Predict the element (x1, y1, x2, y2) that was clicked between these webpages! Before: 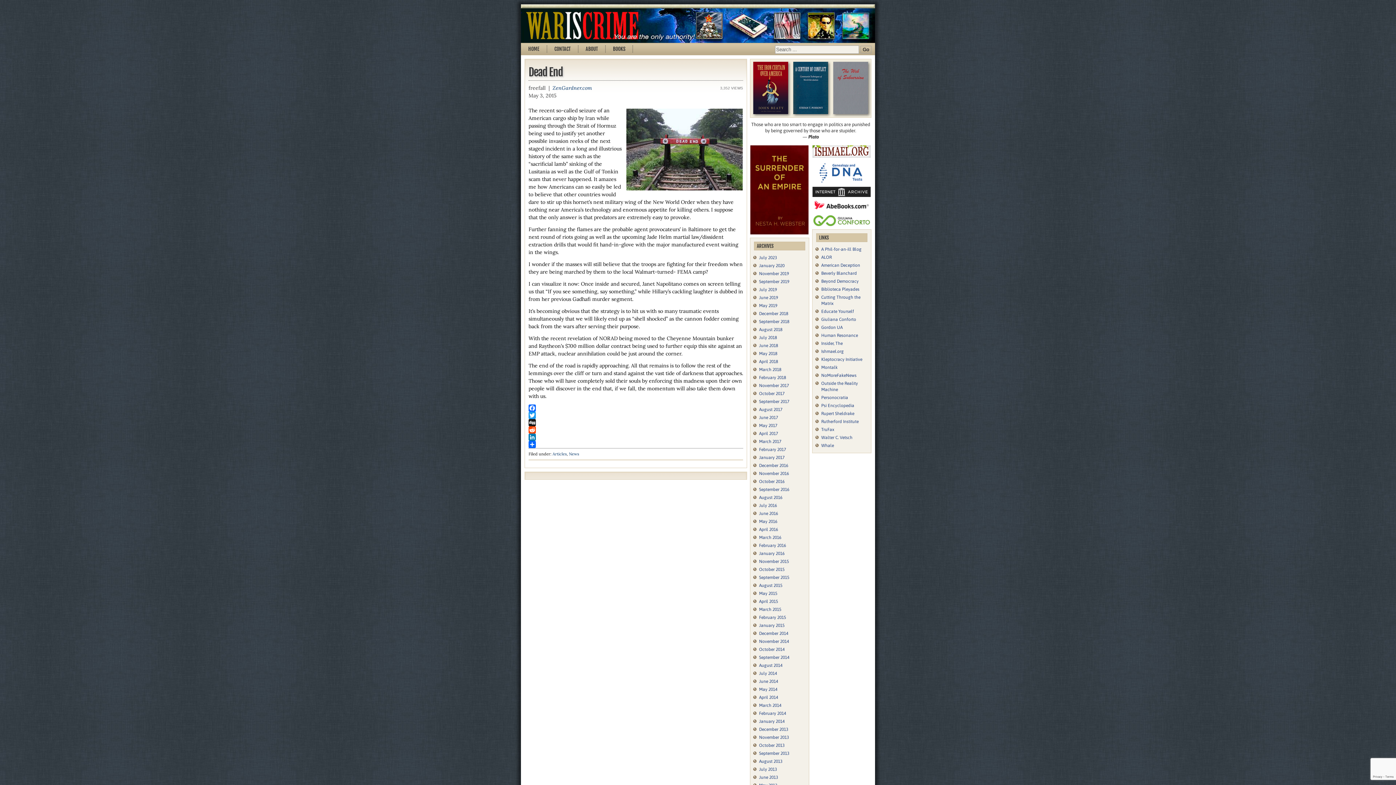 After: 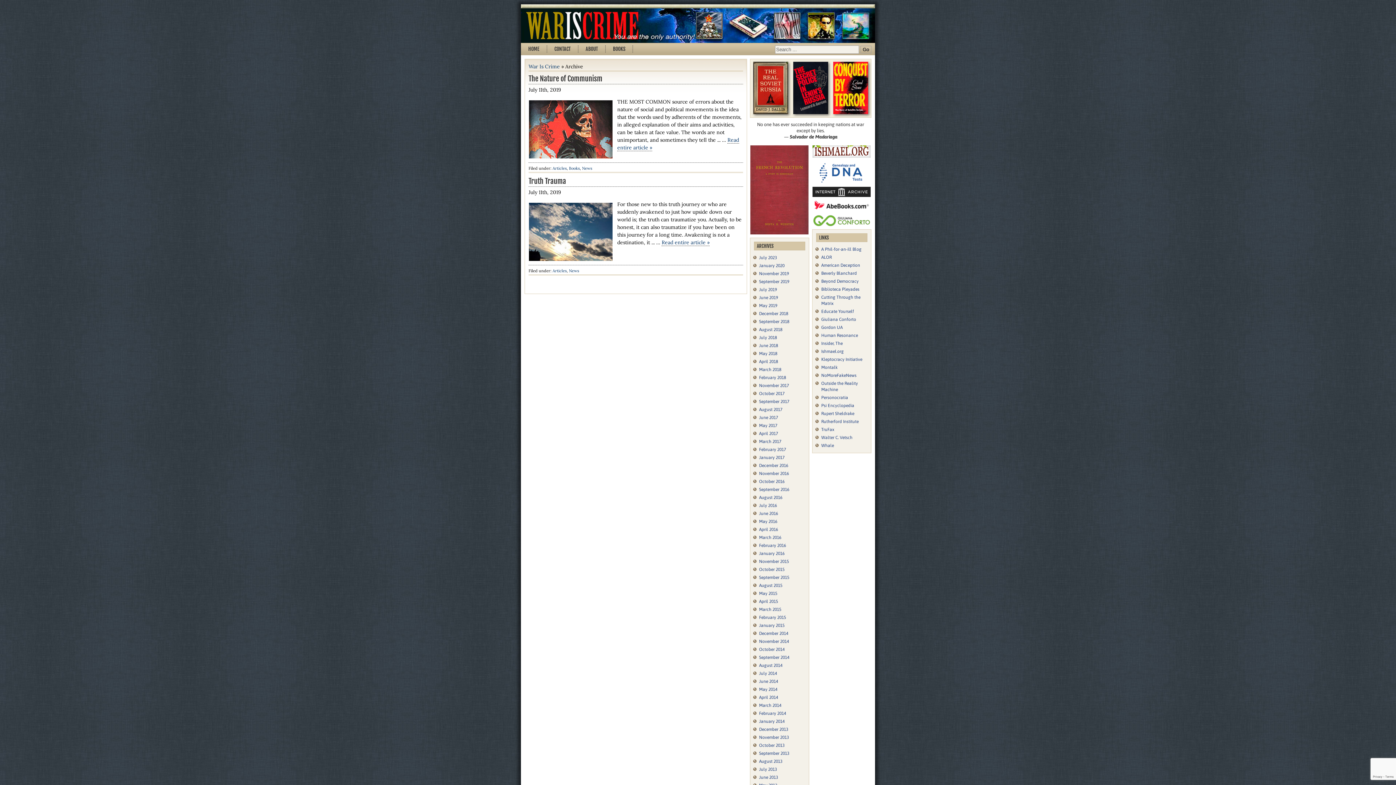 Action: bbox: (759, 287, 777, 292) label: July 2019